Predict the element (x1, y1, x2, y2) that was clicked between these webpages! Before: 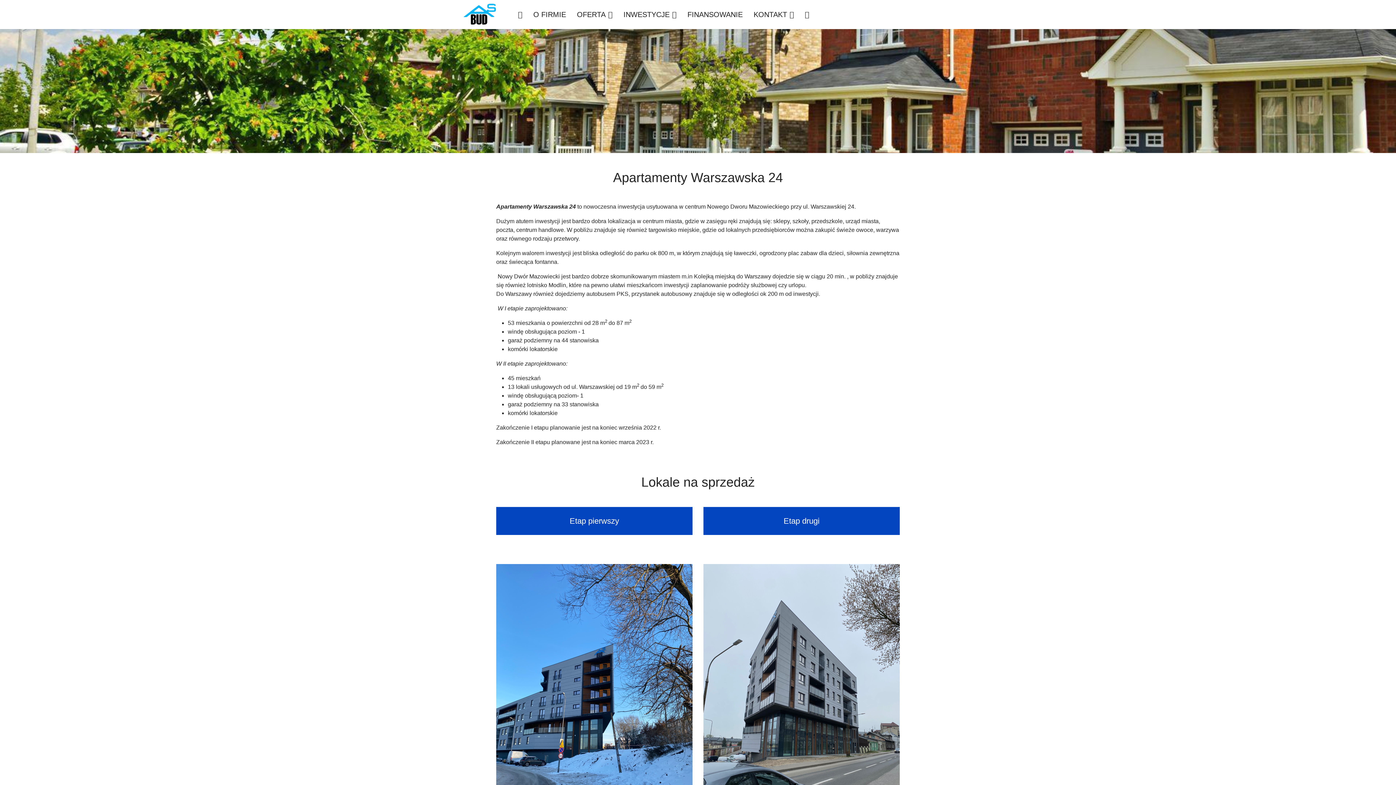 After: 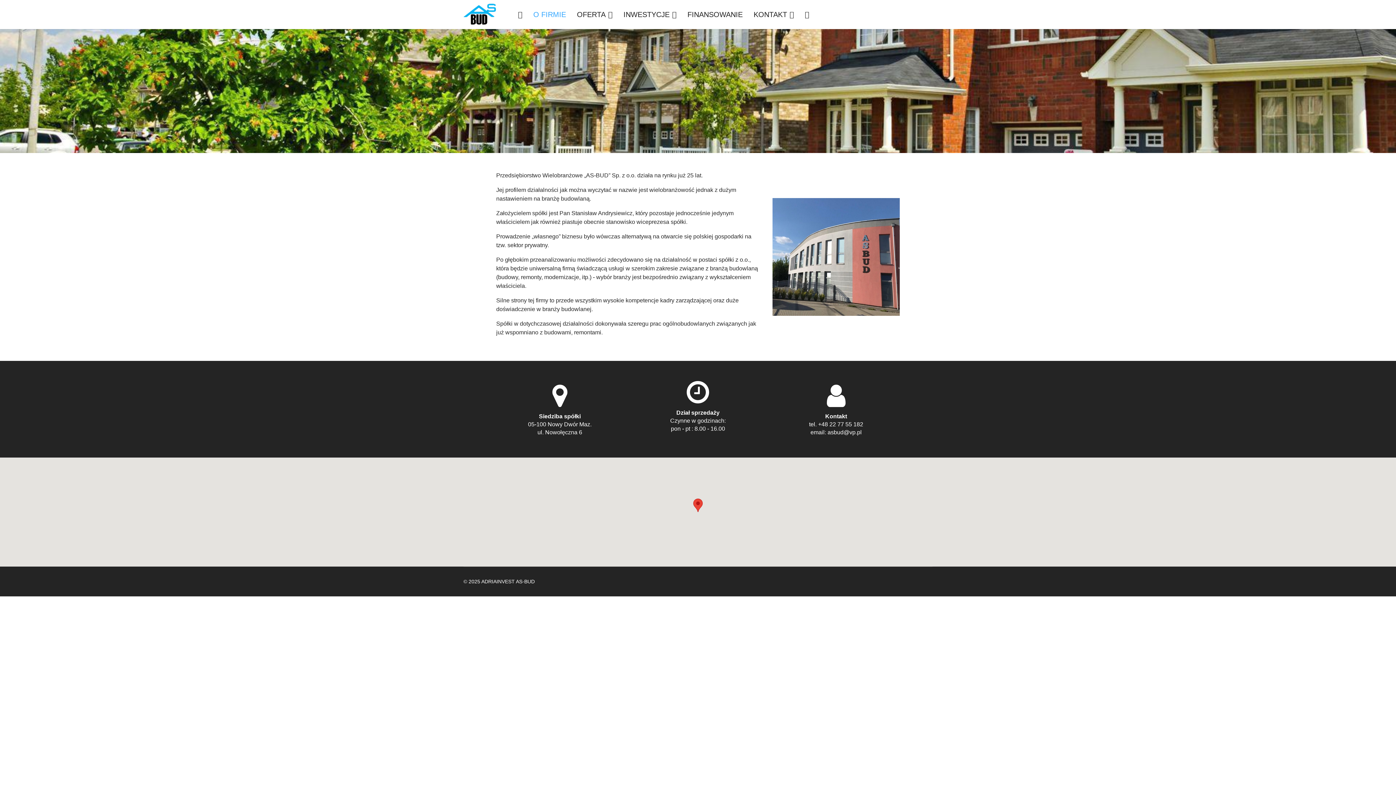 Action: bbox: (528, 0, 571, 29) label: O FIRMIE